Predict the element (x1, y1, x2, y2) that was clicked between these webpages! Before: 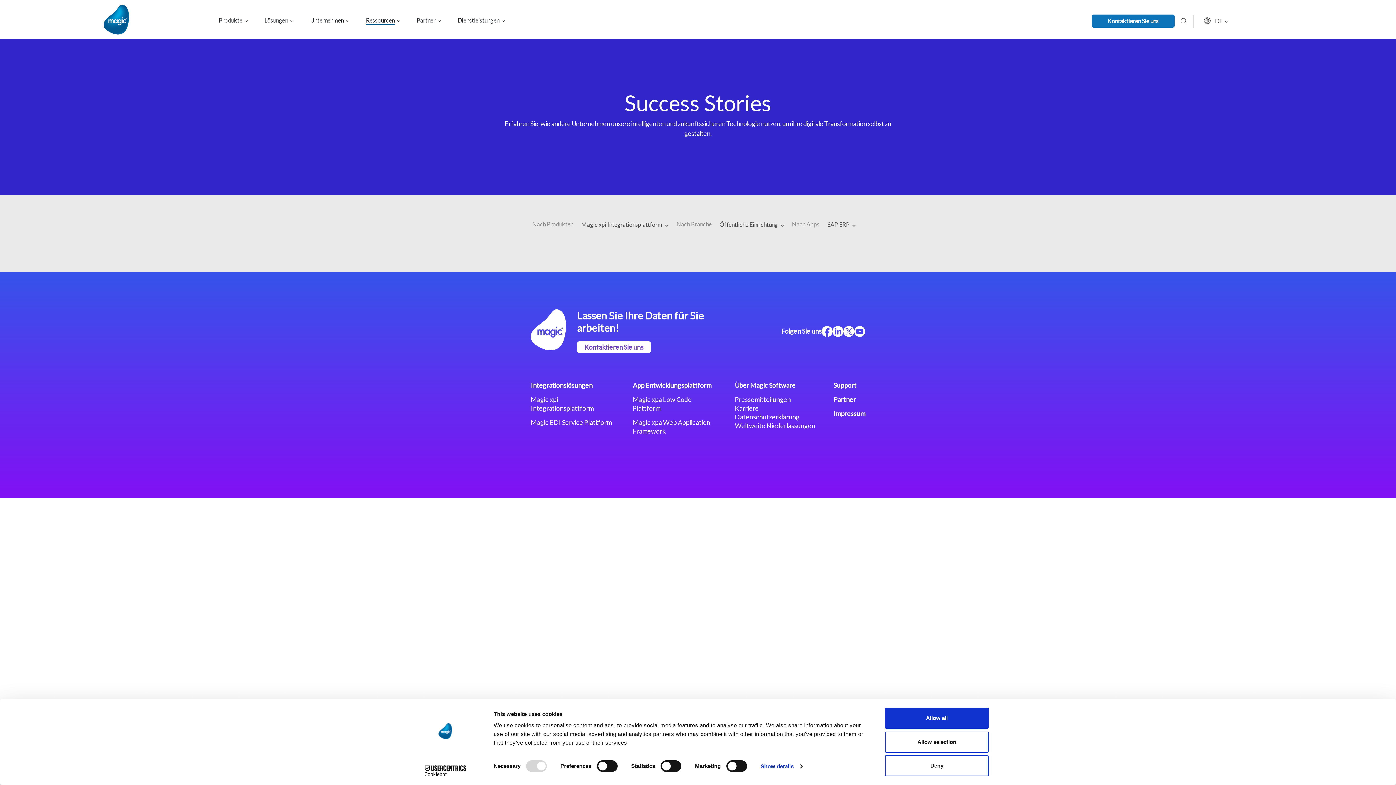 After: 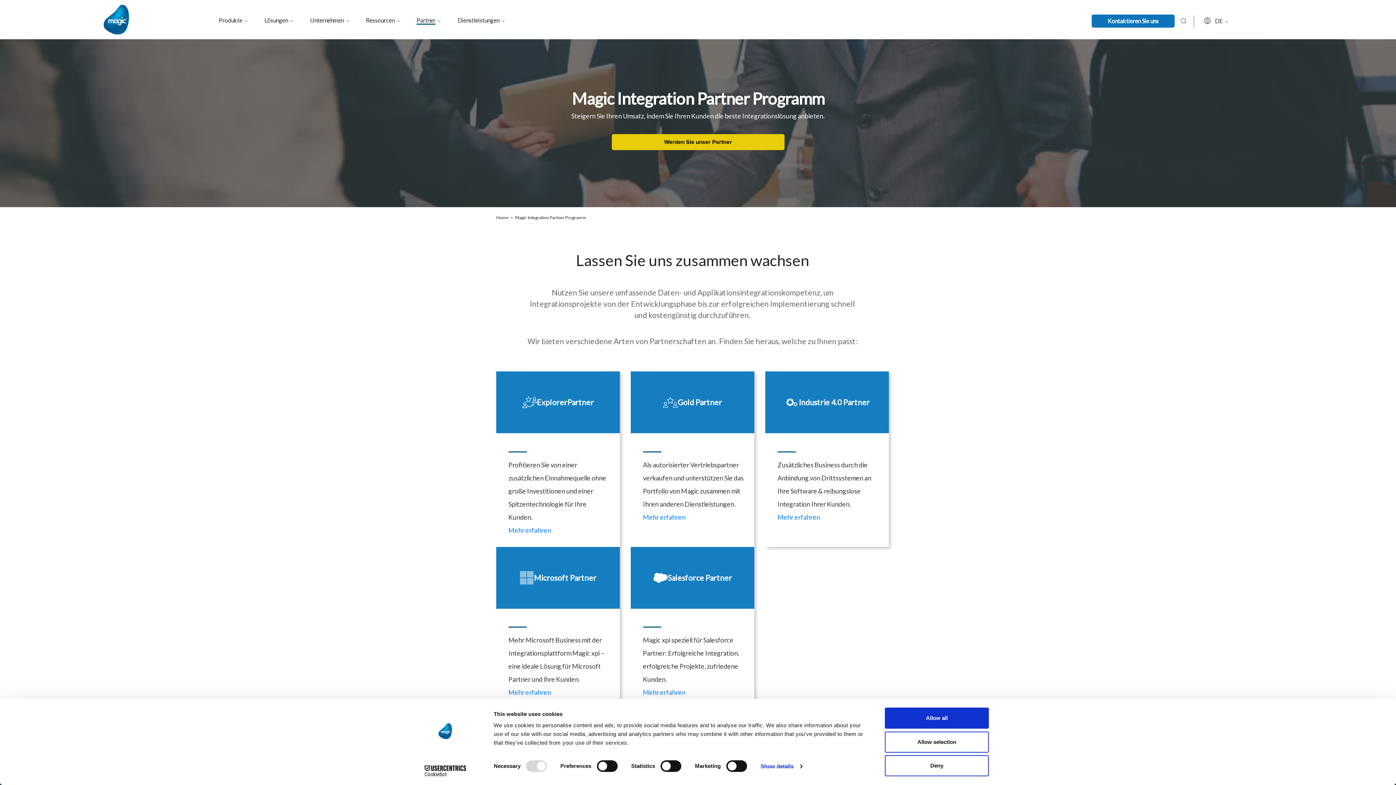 Action: label: Partner bbox: (833, 395, 855, 403)